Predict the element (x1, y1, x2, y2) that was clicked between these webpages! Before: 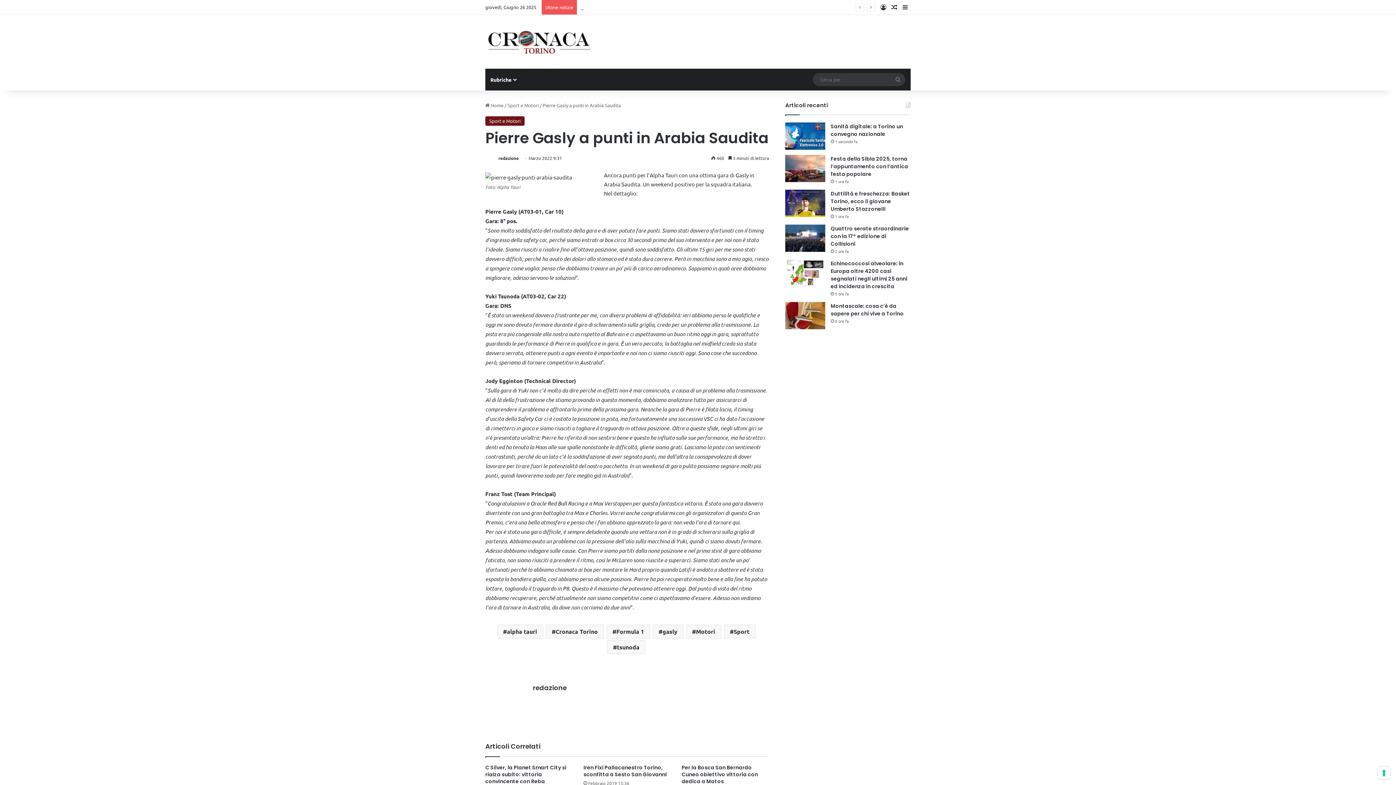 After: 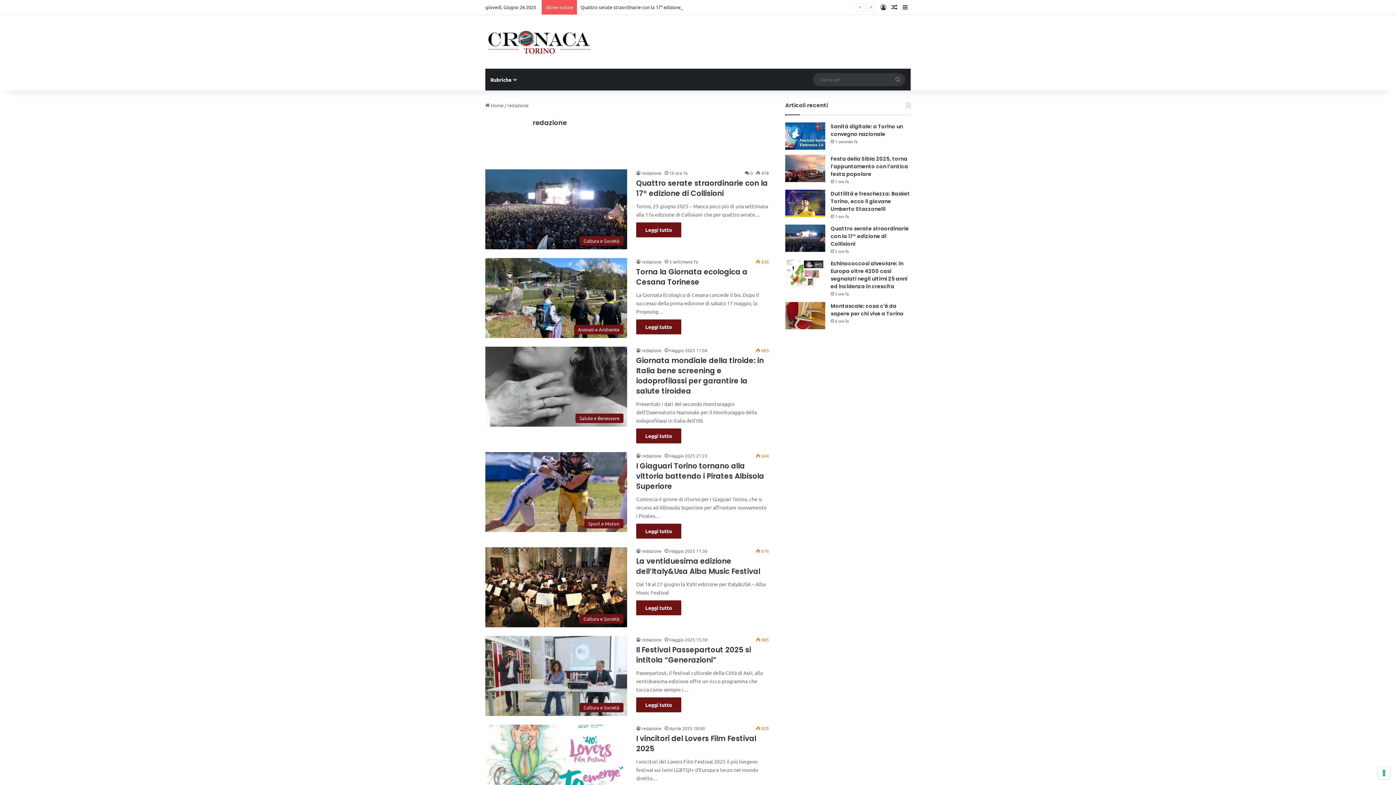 Action: label: redazione bbox: (533, 683, 566, 692)